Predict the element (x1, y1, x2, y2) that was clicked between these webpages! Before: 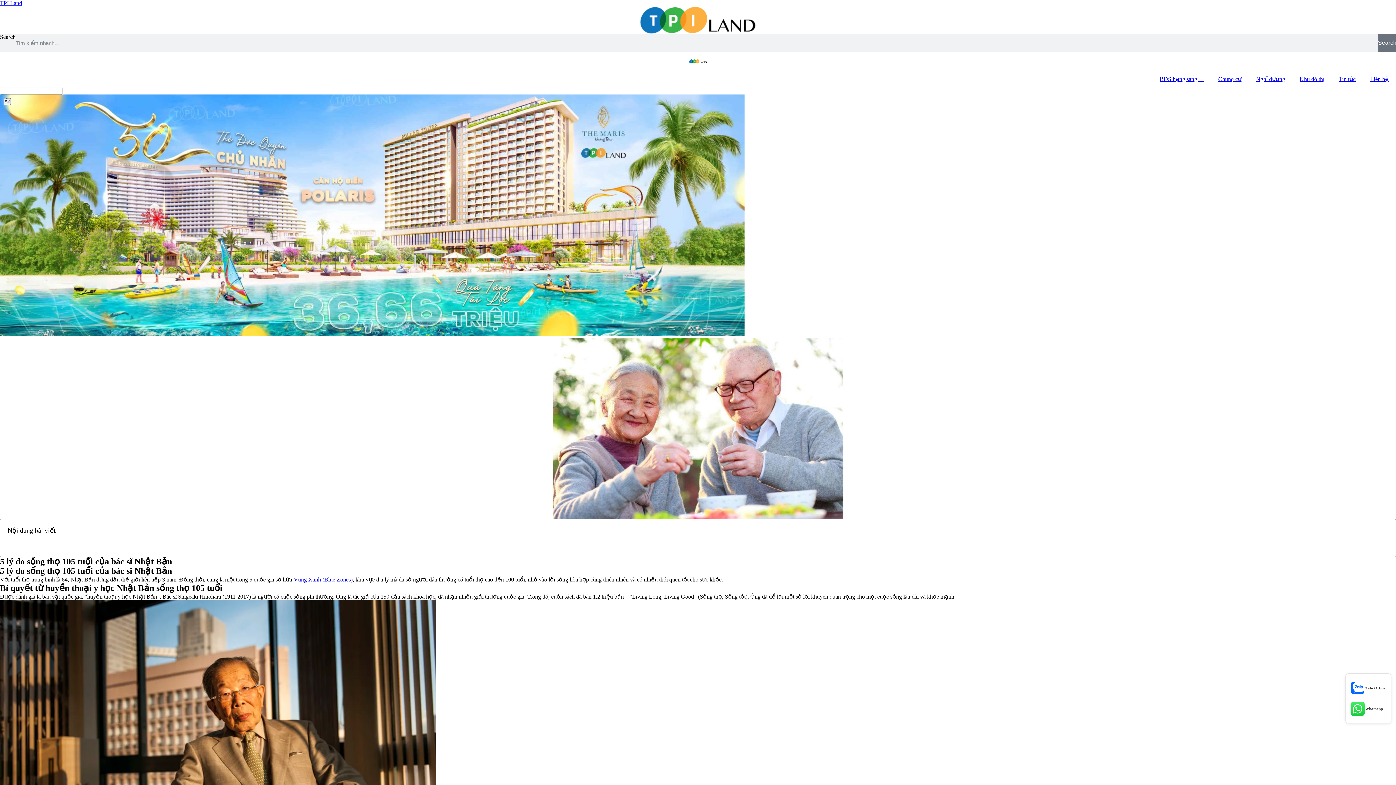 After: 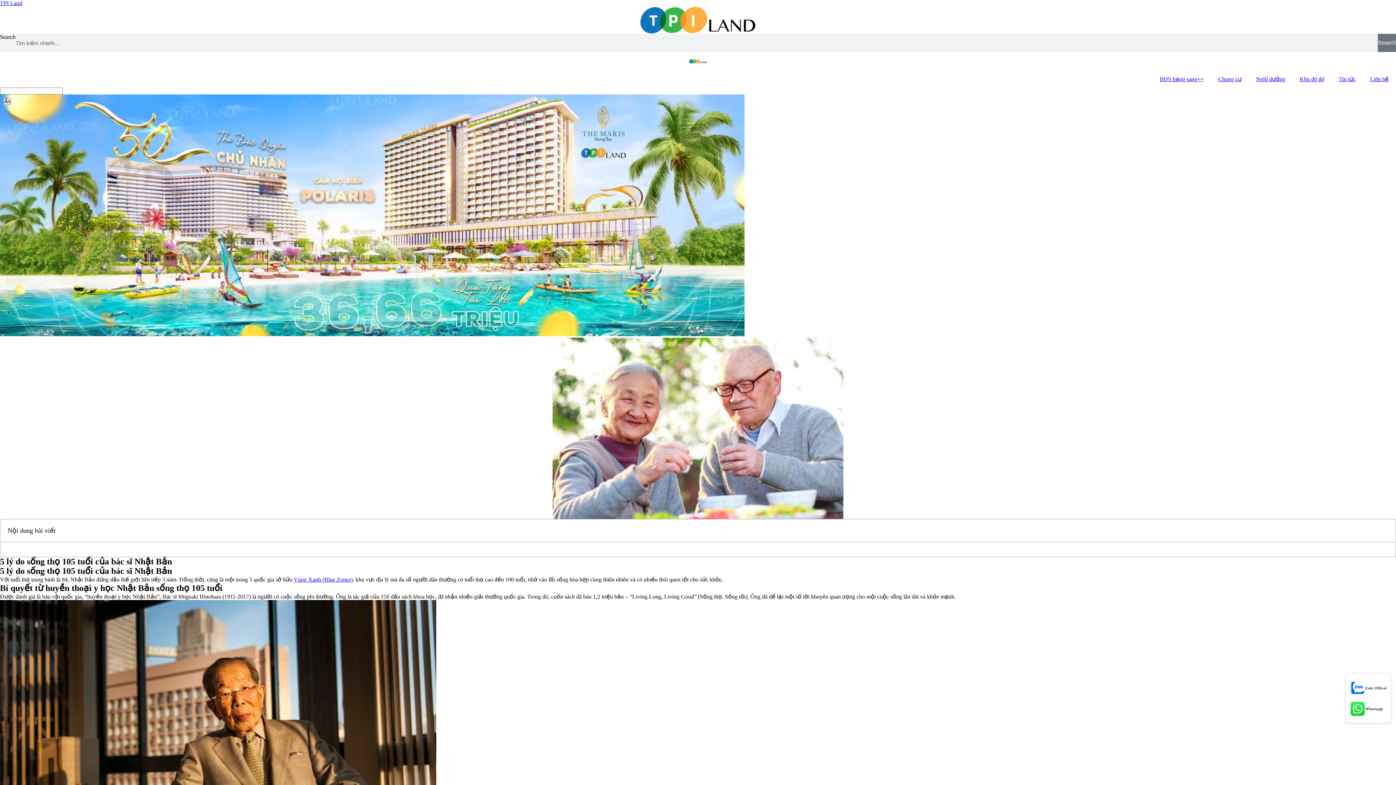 Action: bbox: (1378, 33, 1396, 52) label: Search